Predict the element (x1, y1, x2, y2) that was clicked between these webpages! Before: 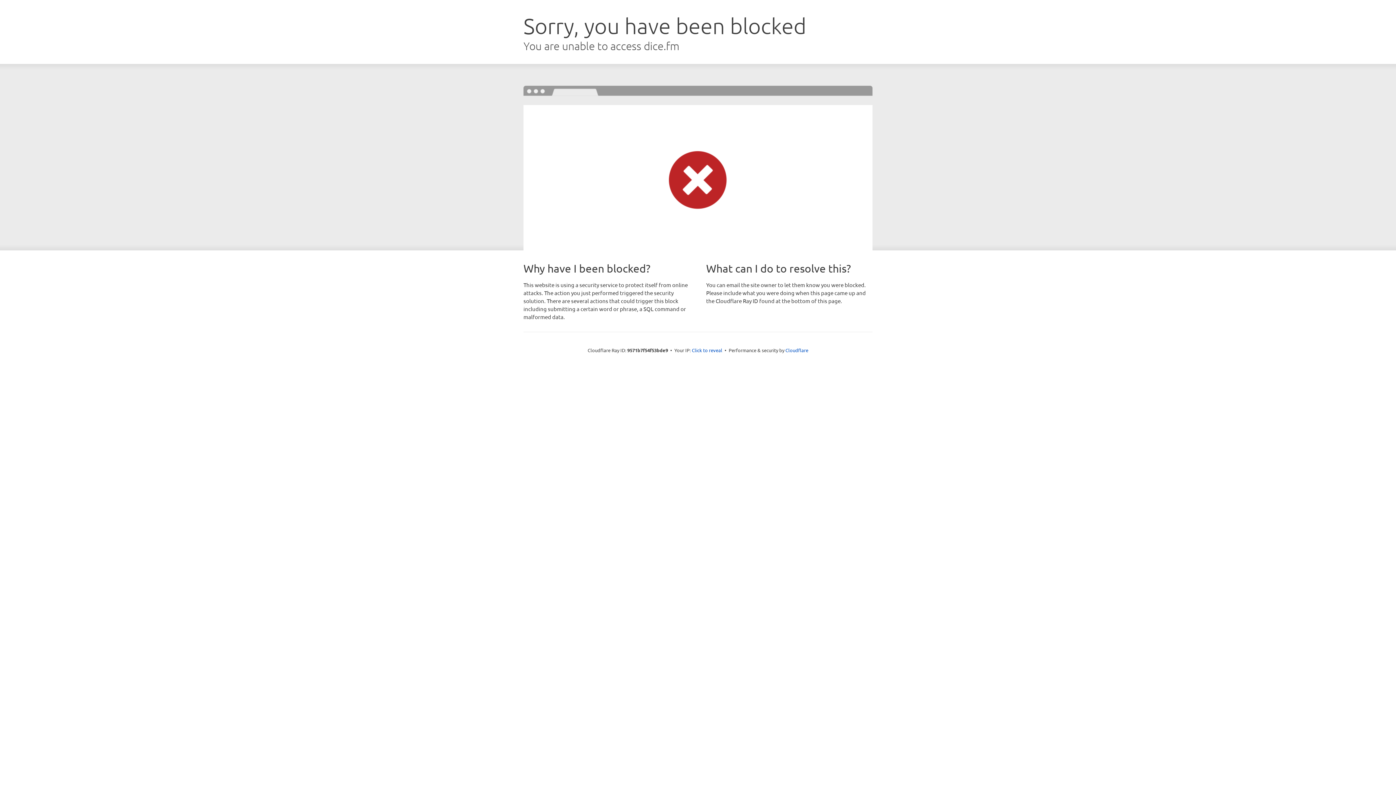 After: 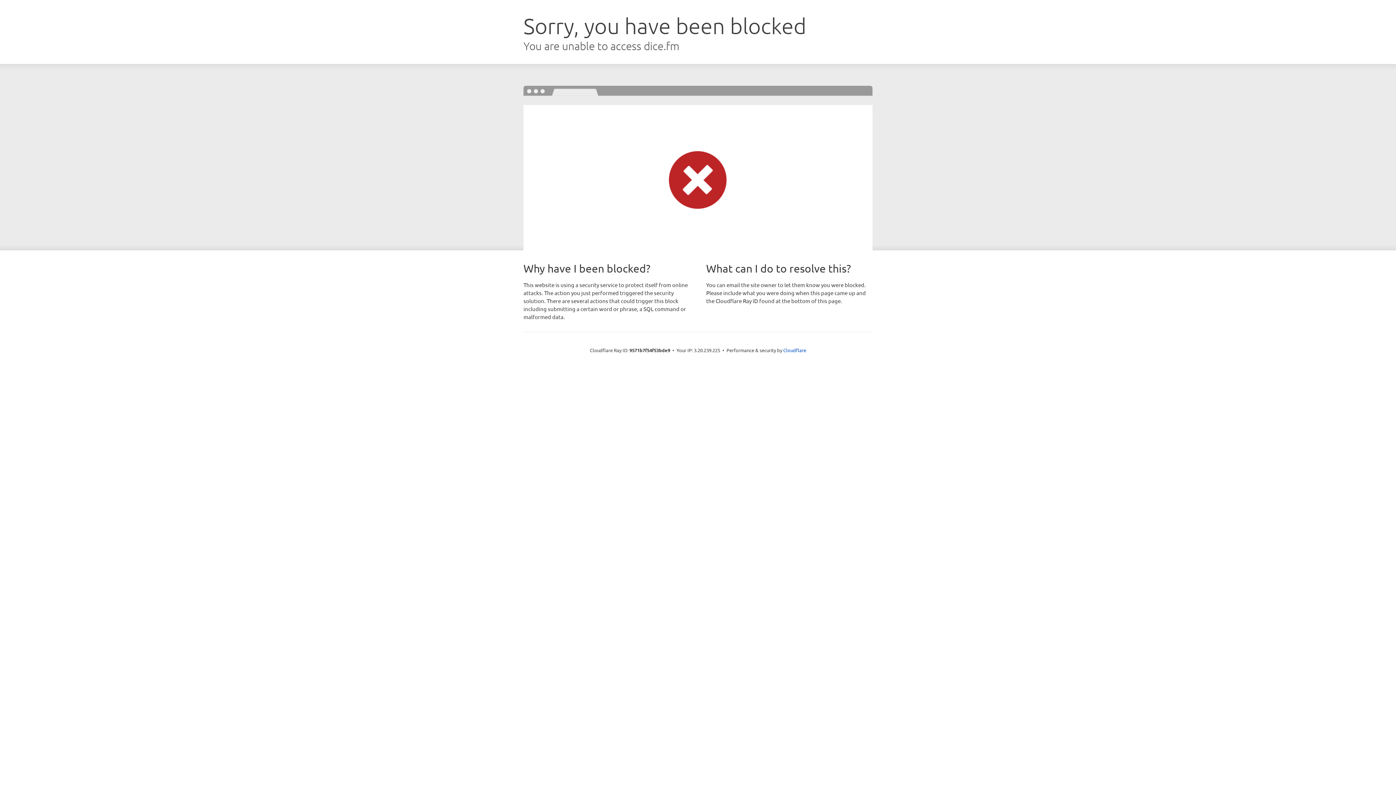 Action: bbox: (692, 346, 722, 353) label: Click to reveal